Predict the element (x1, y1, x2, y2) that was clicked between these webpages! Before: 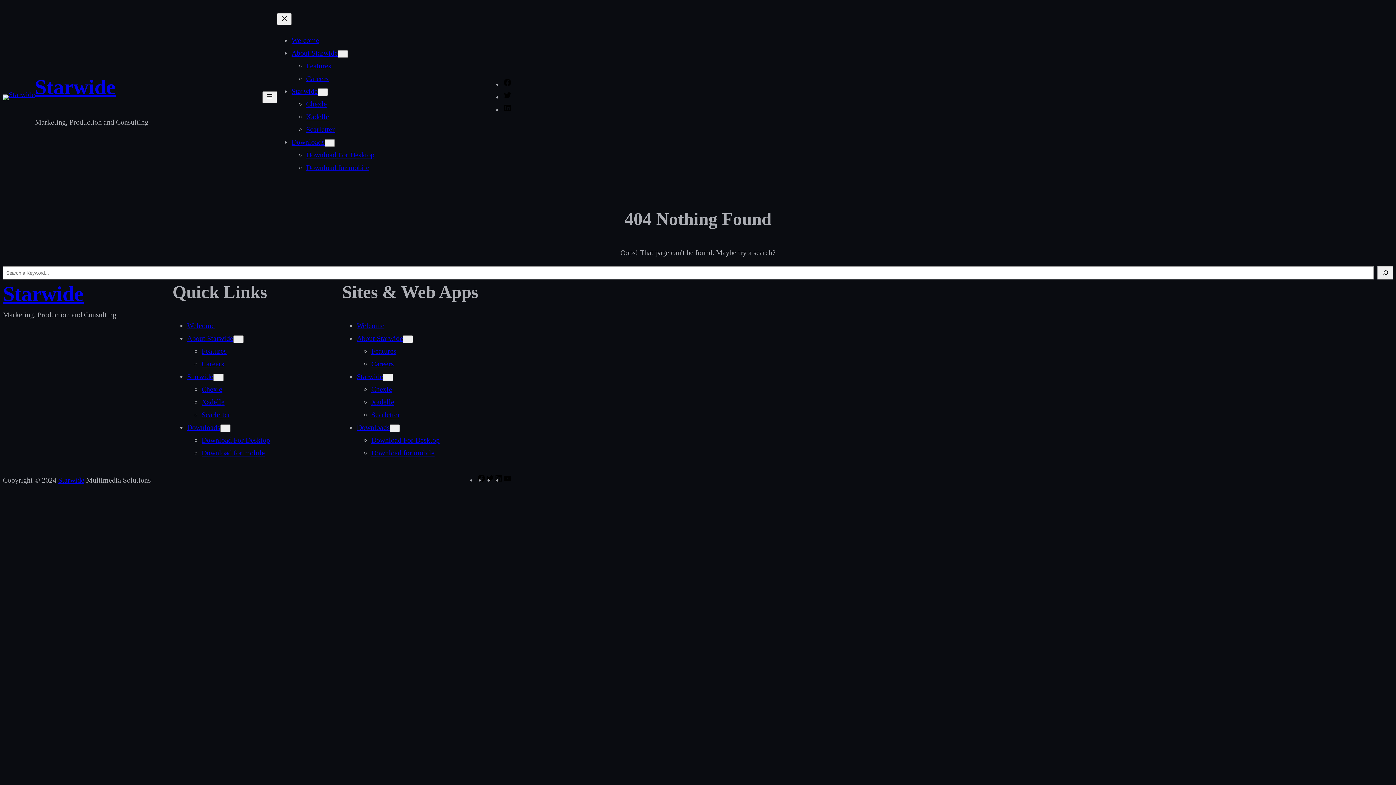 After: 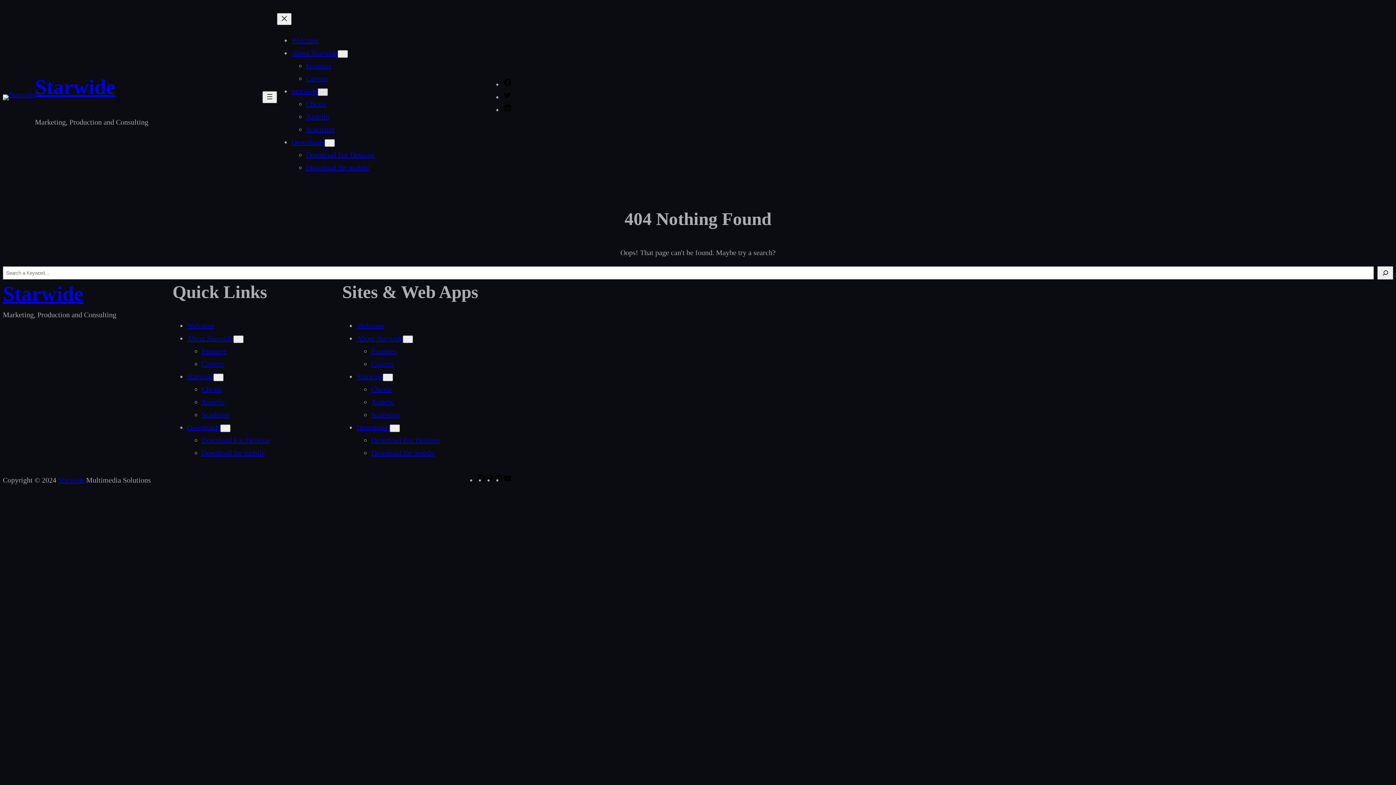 Action: bbox: (317, 88, 328, 96) label: Starwide submenu